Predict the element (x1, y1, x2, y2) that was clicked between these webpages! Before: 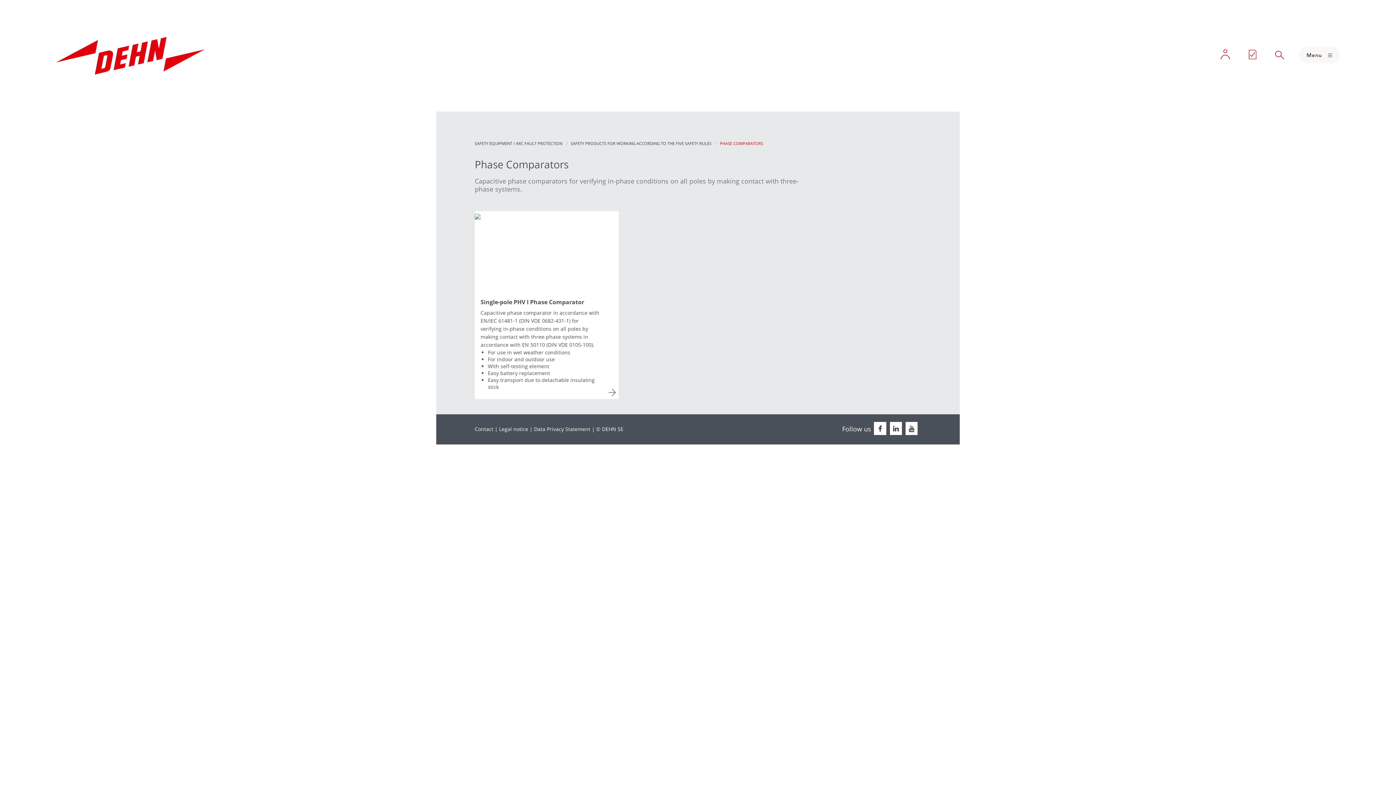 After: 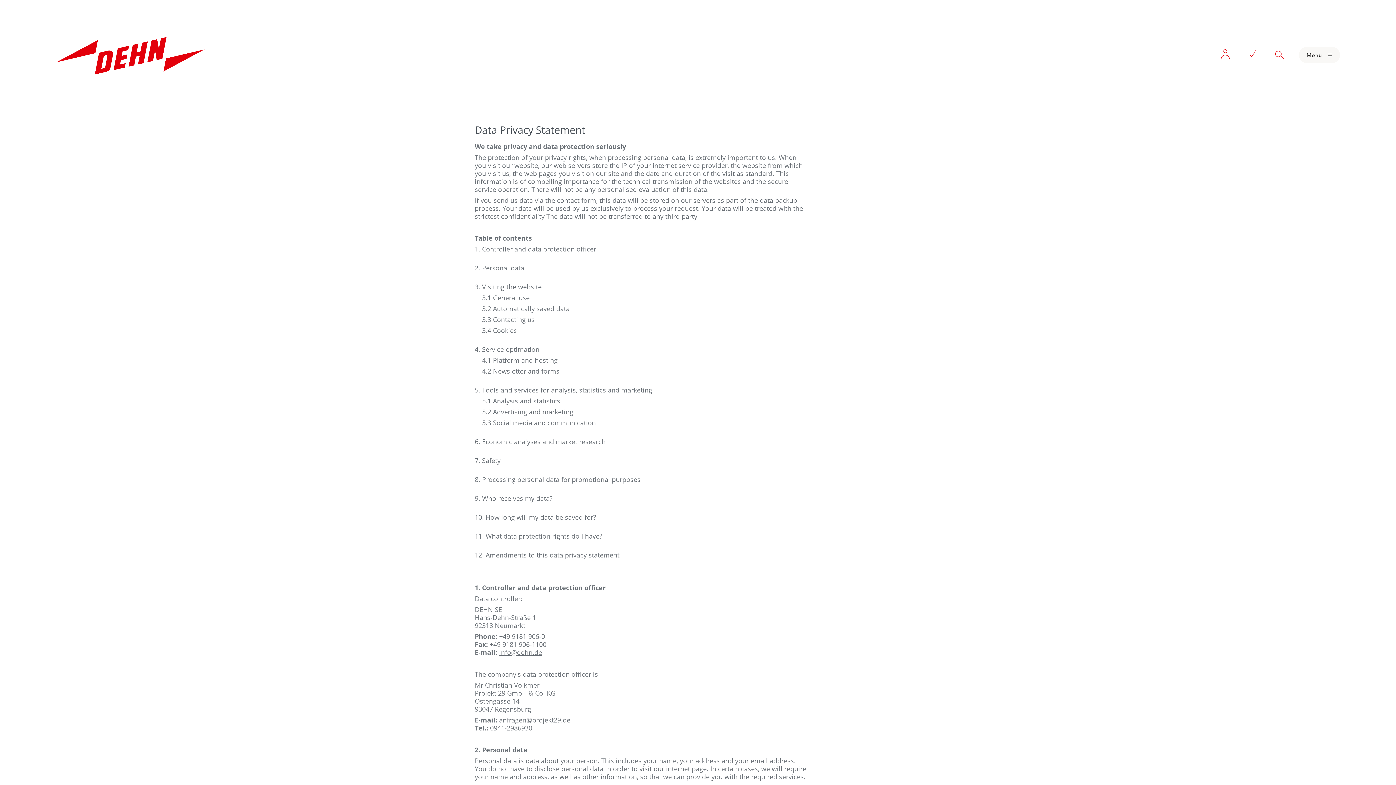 Action: bbox: (534, 425, 596, 433) label: Data Privacy Statement